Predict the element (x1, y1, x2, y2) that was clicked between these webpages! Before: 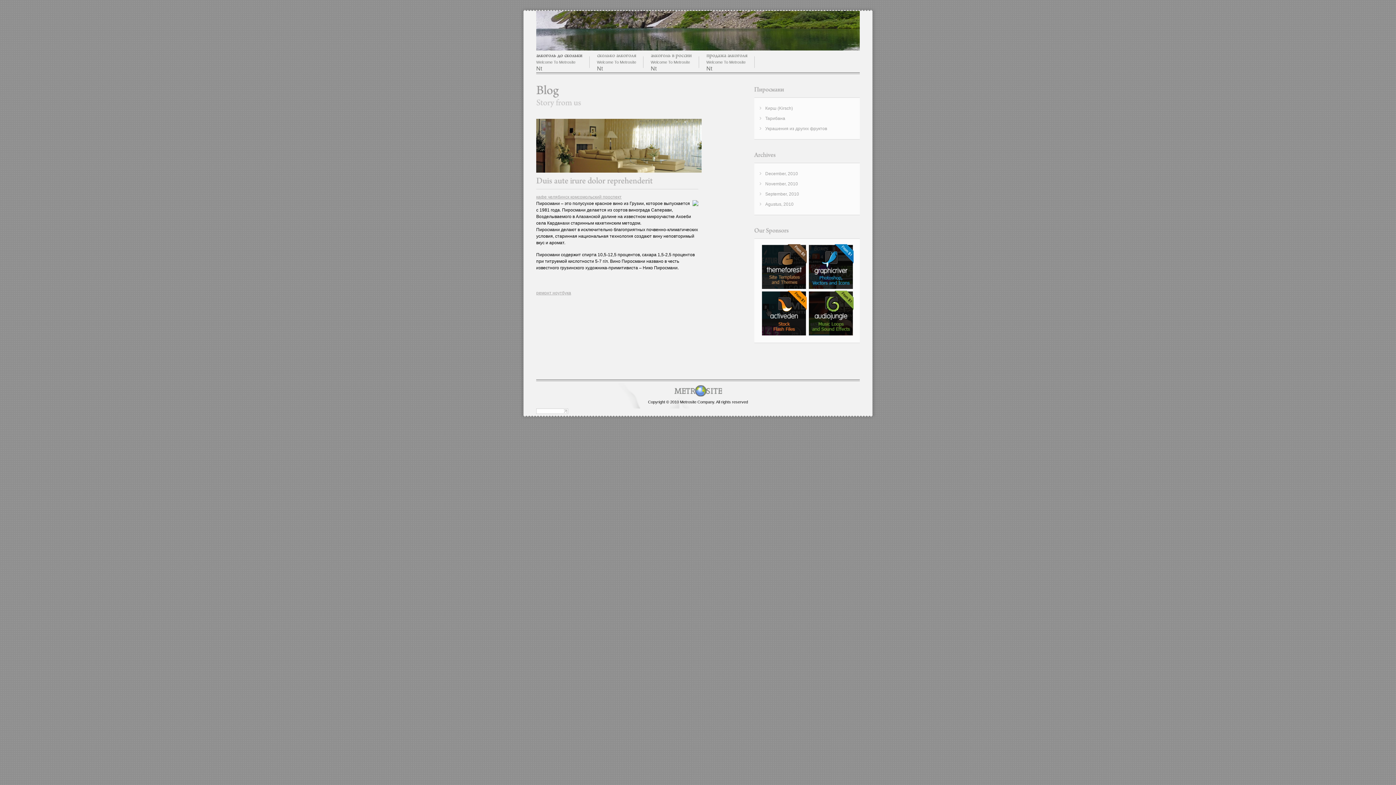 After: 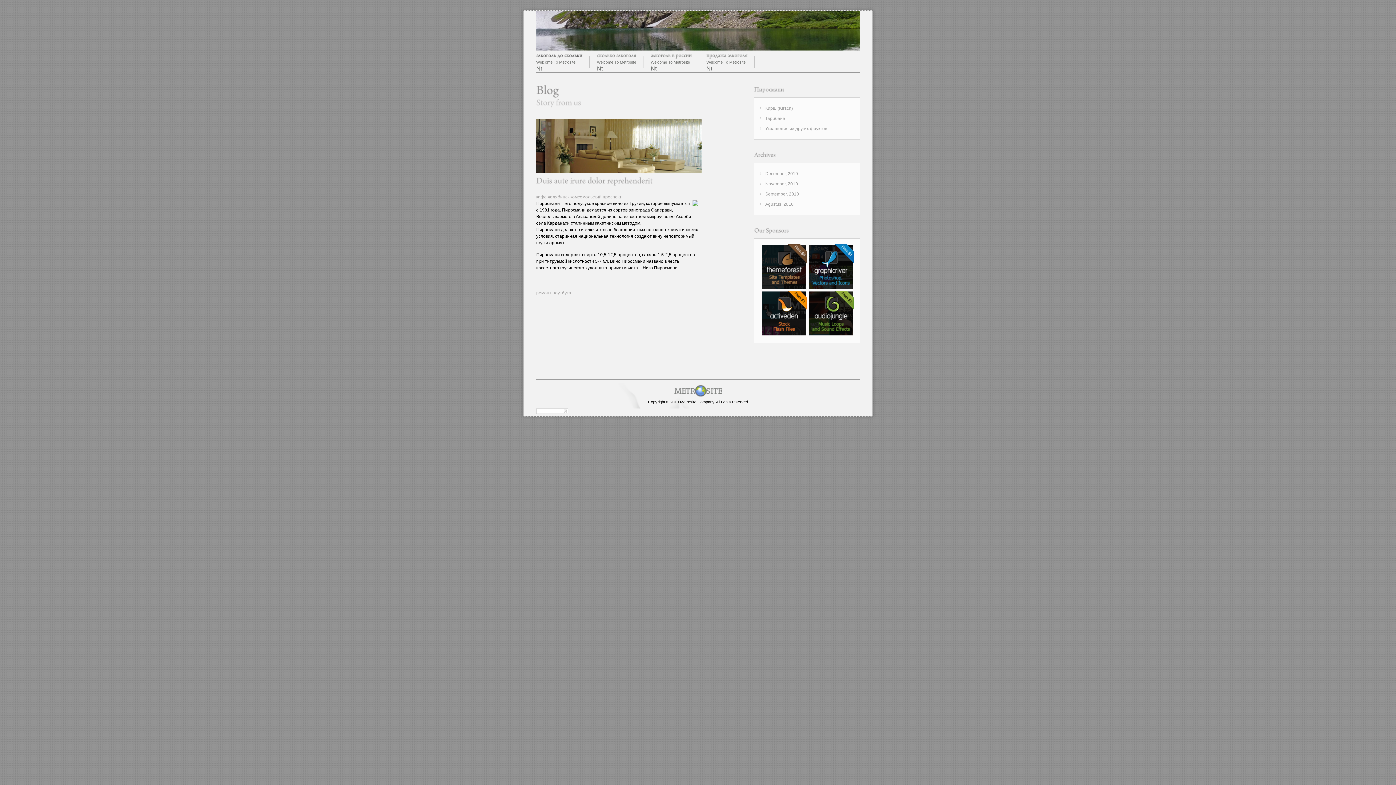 Action: bbox: (536, 290, 571, 295) label: ремонт ноутбука